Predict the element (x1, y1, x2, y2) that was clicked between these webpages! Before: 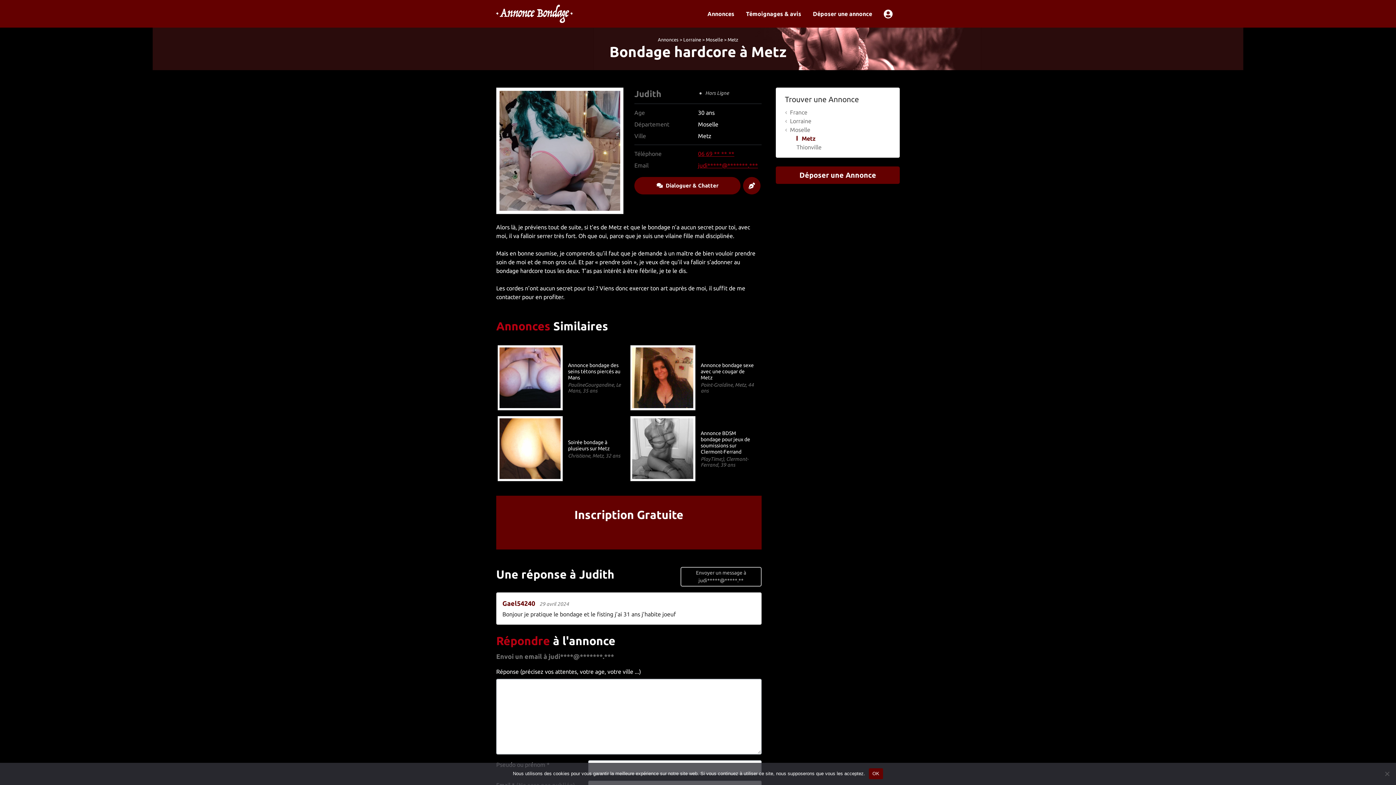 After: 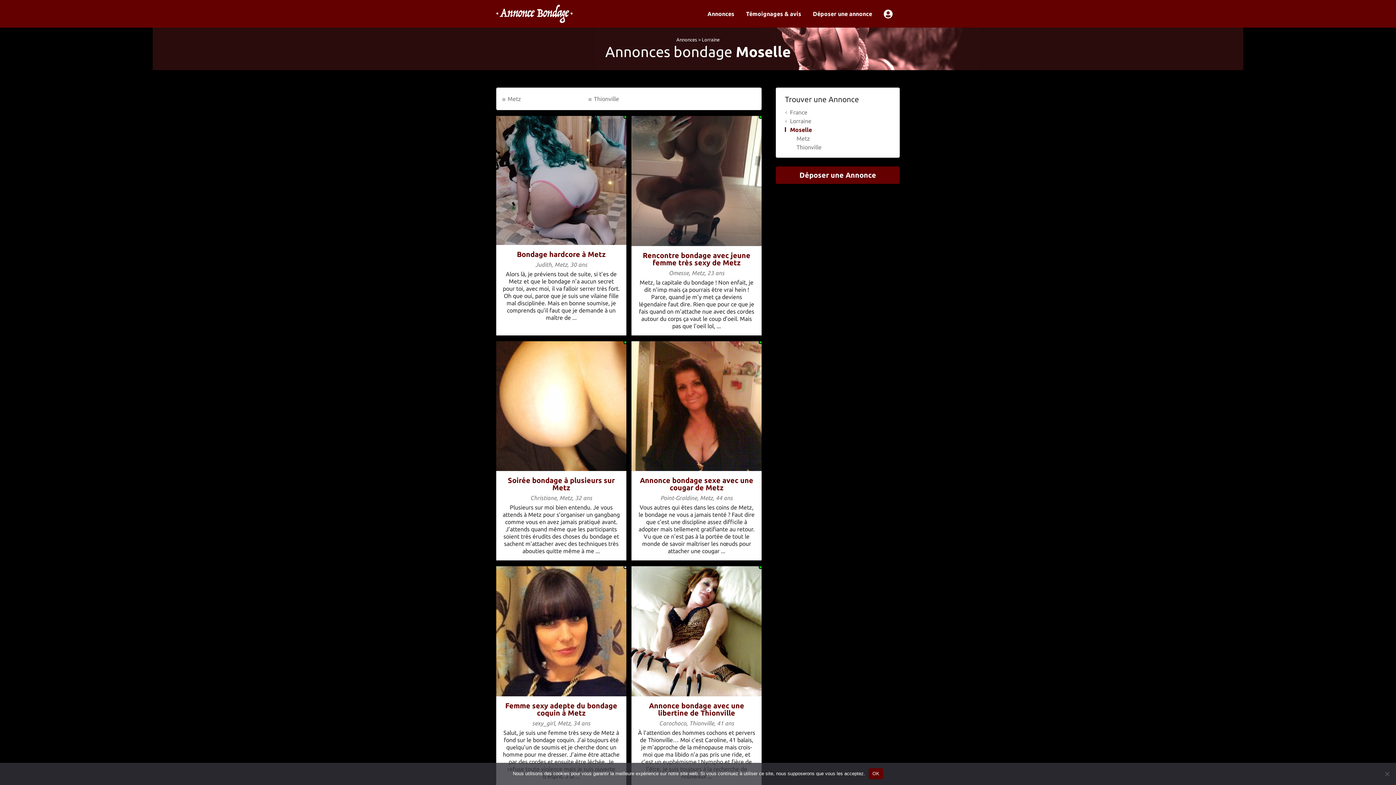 Action: bbox: (706, 37, 723, 42) label: Moselle